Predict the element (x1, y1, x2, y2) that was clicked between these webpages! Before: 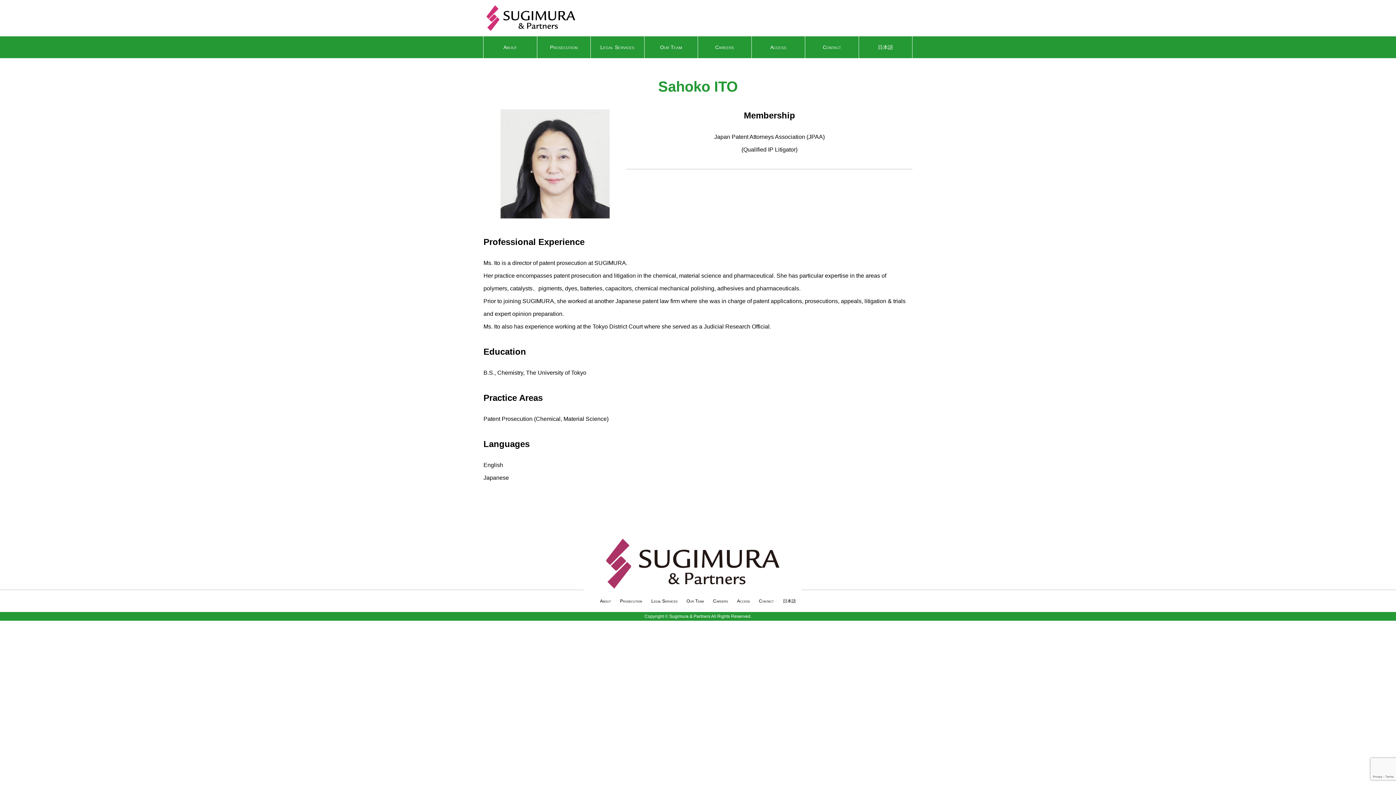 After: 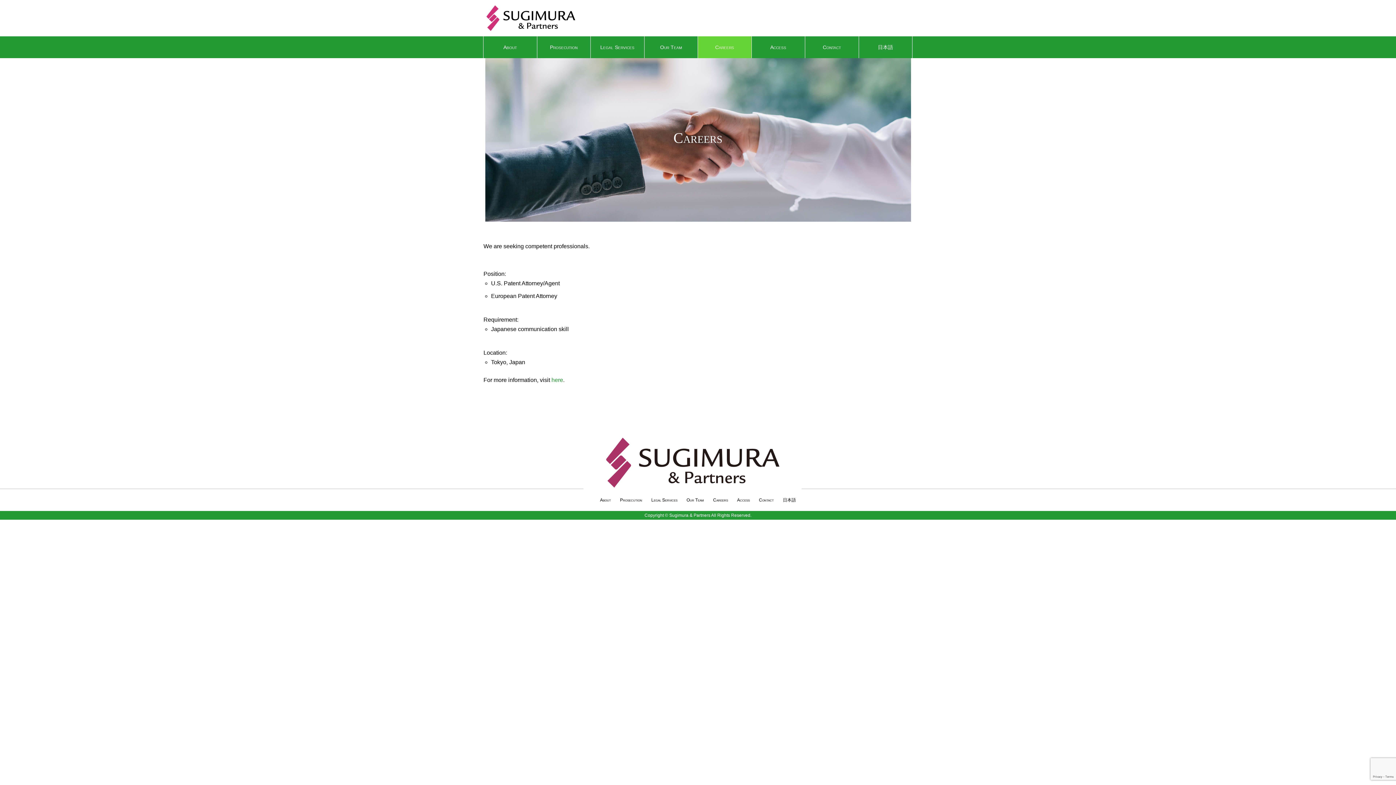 Action: bbox: (698, 36, 751, 58) label: Careers